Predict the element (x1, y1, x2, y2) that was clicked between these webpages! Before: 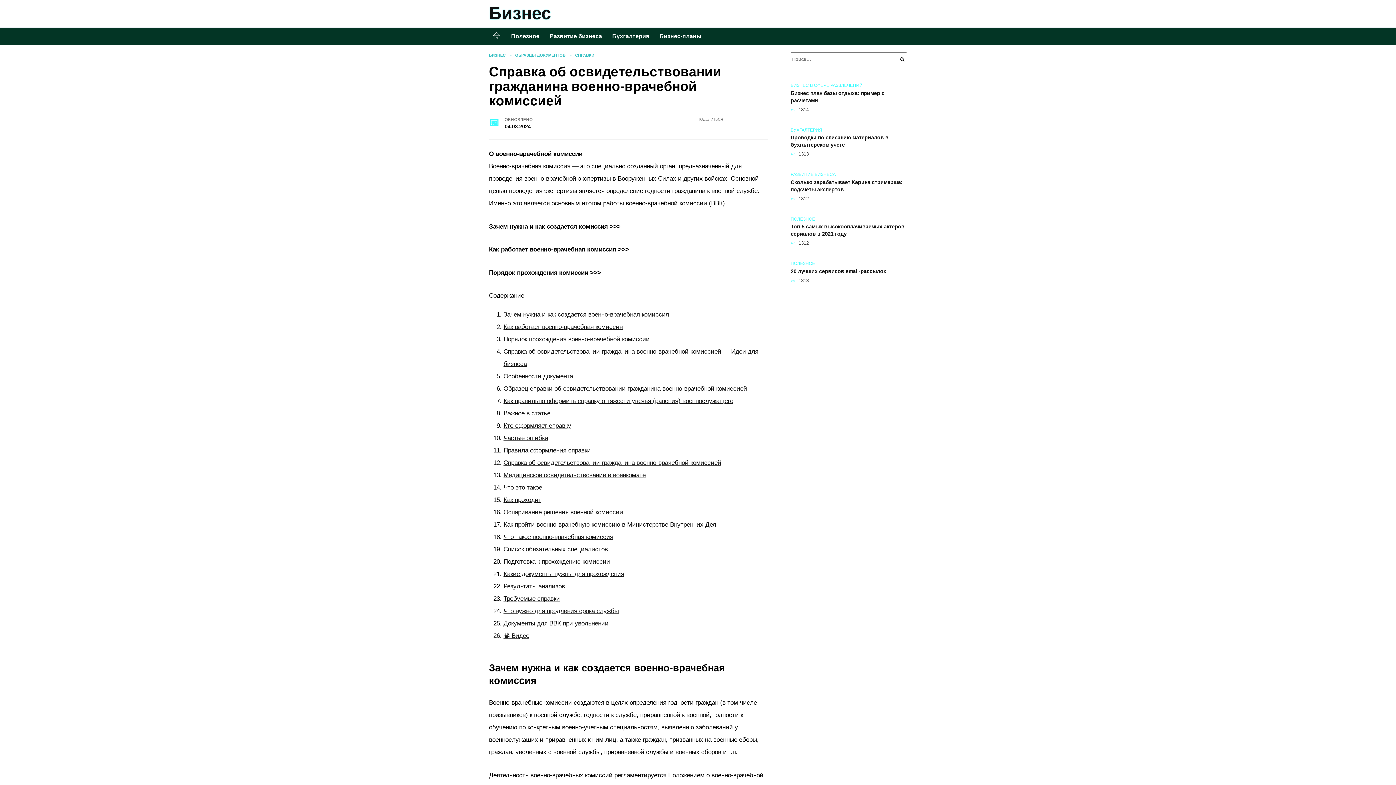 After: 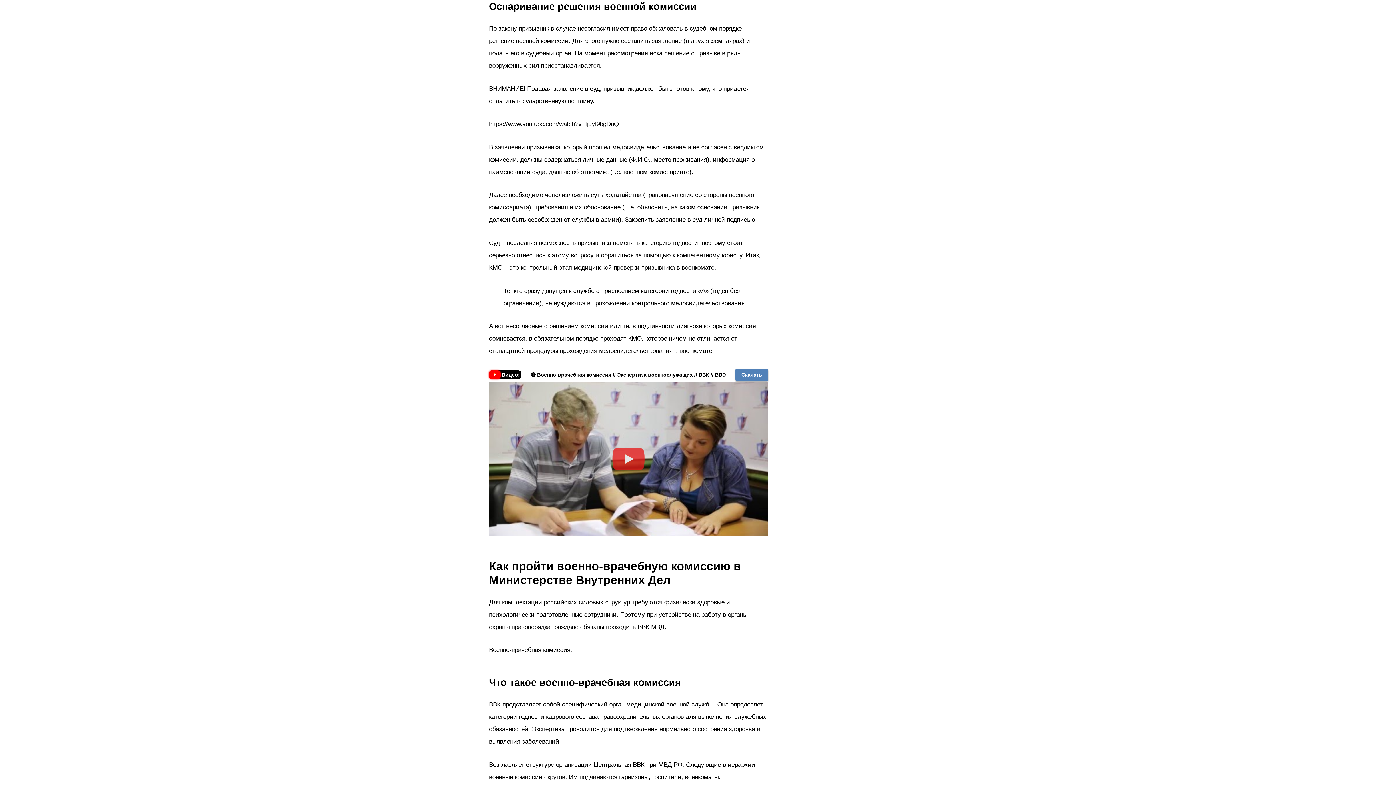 Action: label: Оспаривание решения военной комиссии bbox: (503, 508, 623, 515)